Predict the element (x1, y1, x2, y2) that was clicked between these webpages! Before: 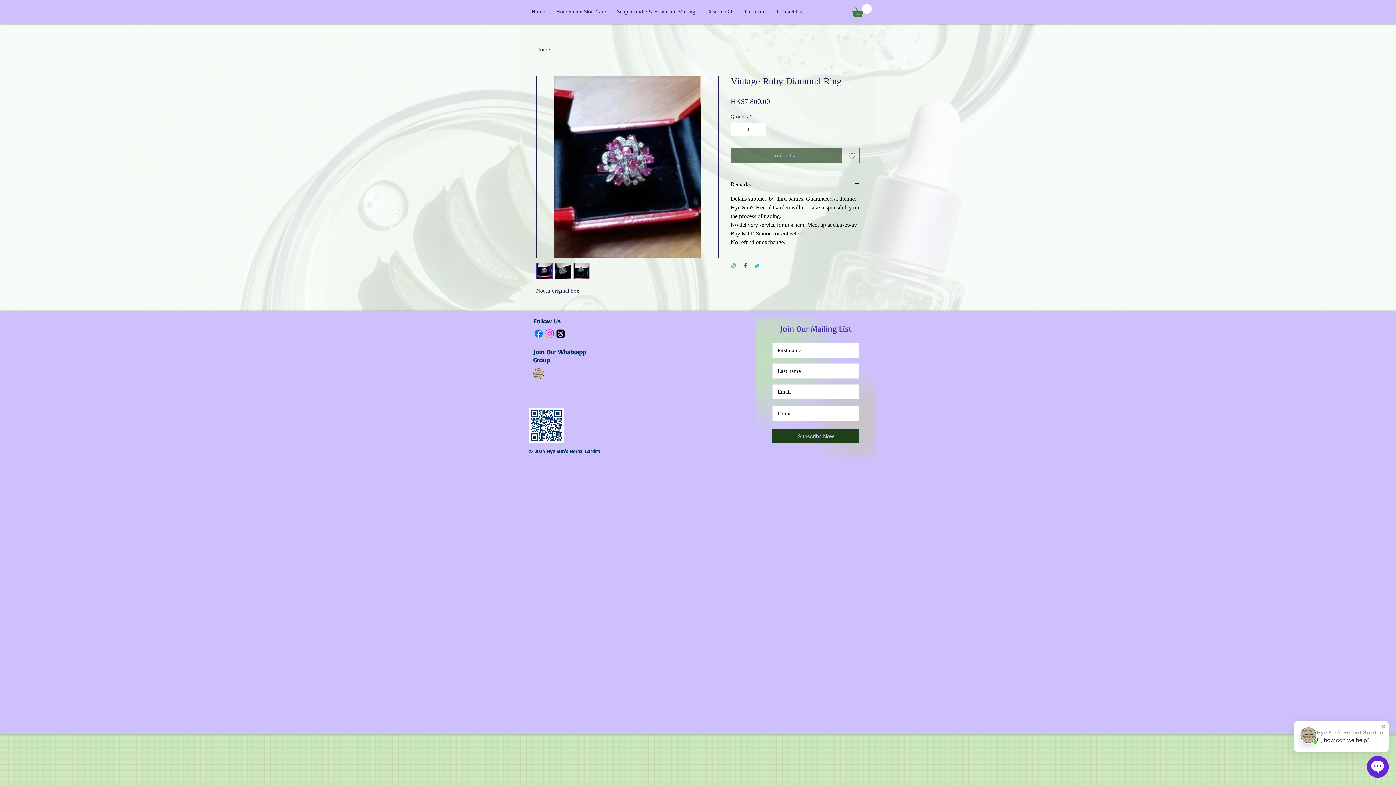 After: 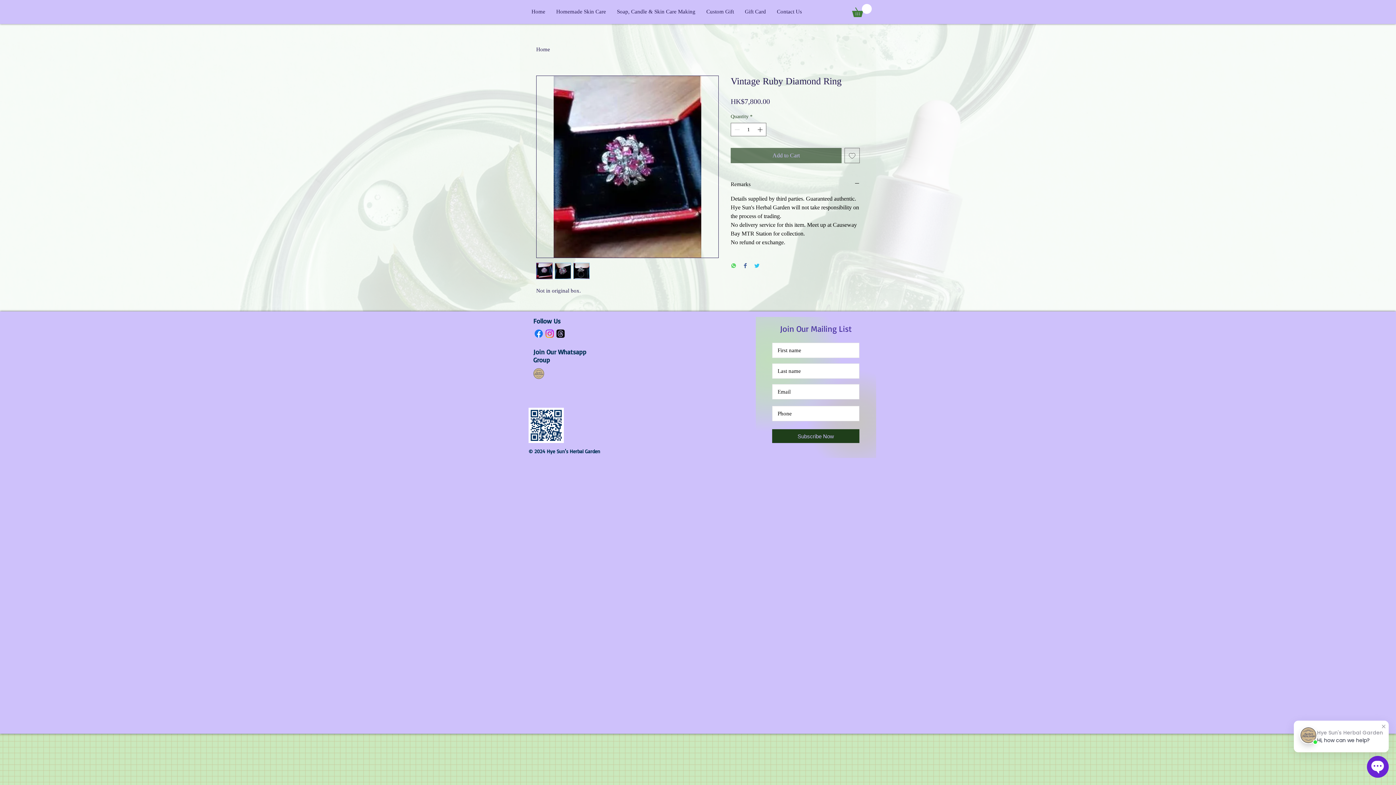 Action: label: Share on Facebook bbox: (744, 262, 746, 269)